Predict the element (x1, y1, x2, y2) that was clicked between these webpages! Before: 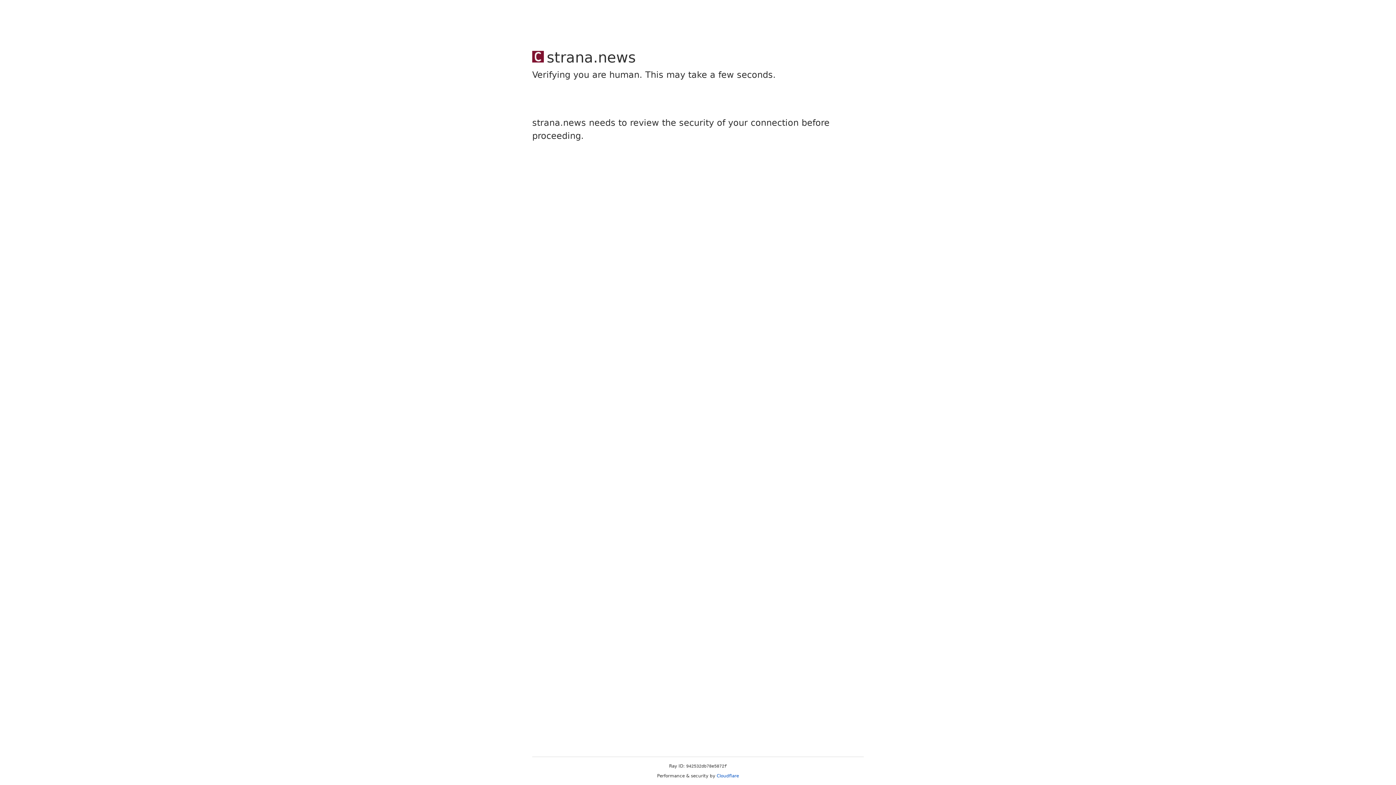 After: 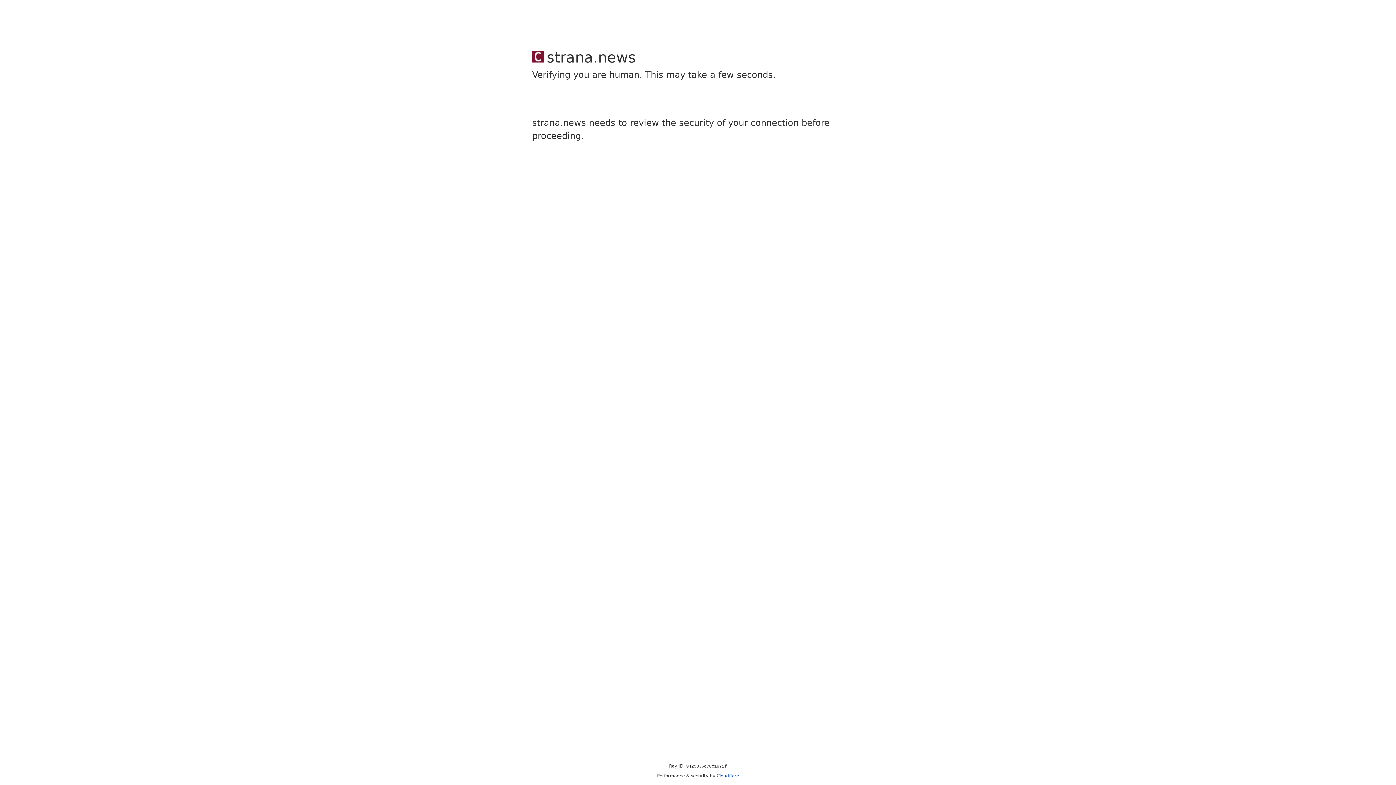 Action: label: Cloudflare bbox: (716, 773, 739, 778)